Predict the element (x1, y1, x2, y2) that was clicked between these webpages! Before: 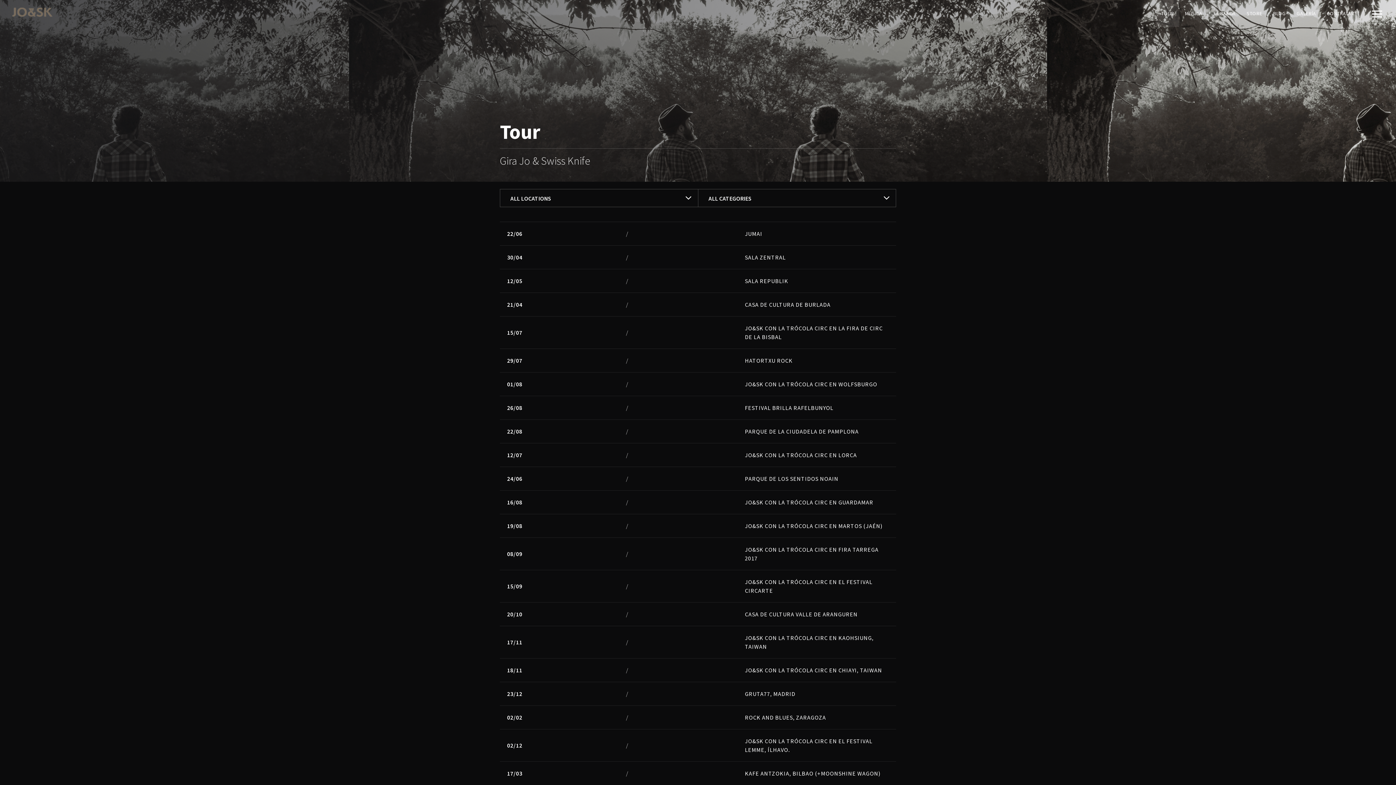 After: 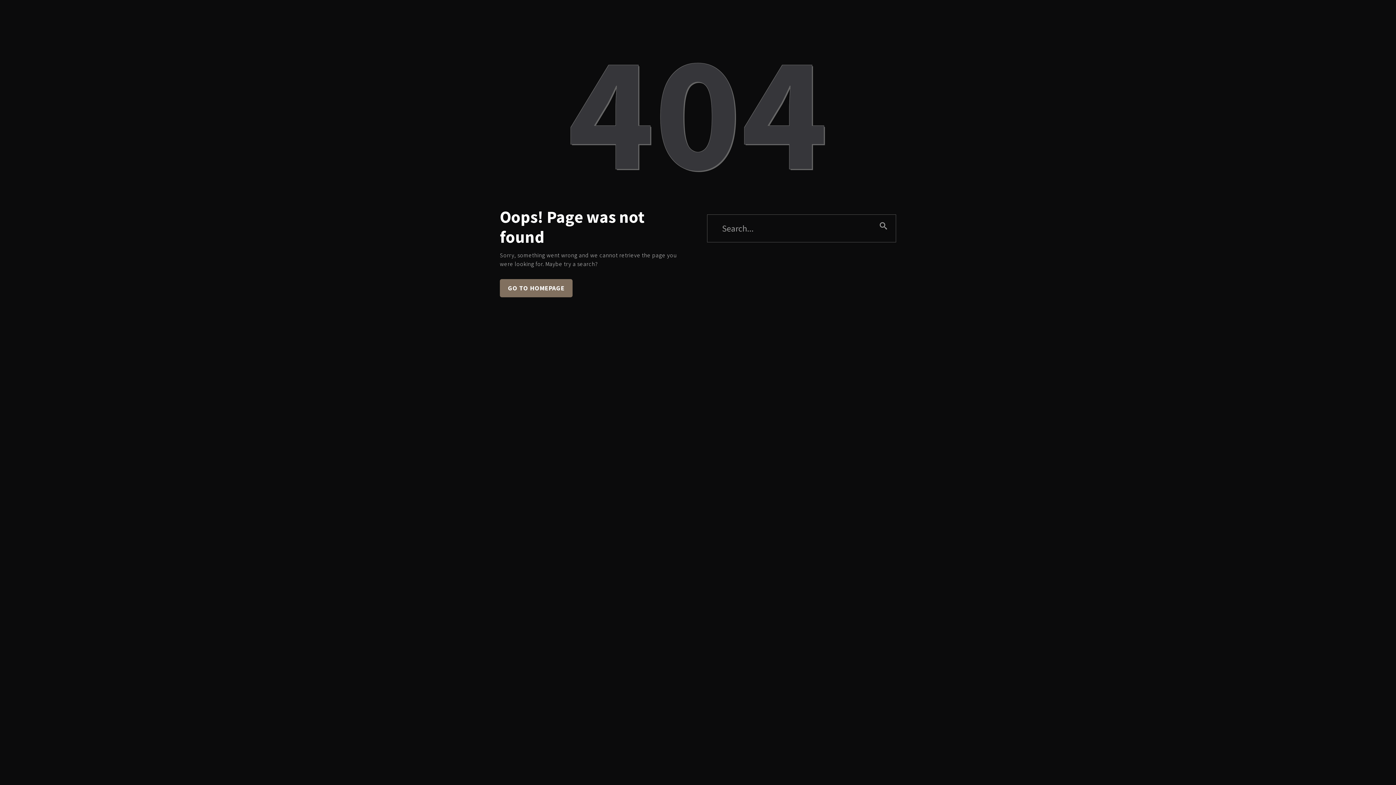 Action: label: 01/08	/	JO&SK CON LA TRÓCOLA CIRC EN WOLFSBURGO bbox: (550, 372, 946, 396)